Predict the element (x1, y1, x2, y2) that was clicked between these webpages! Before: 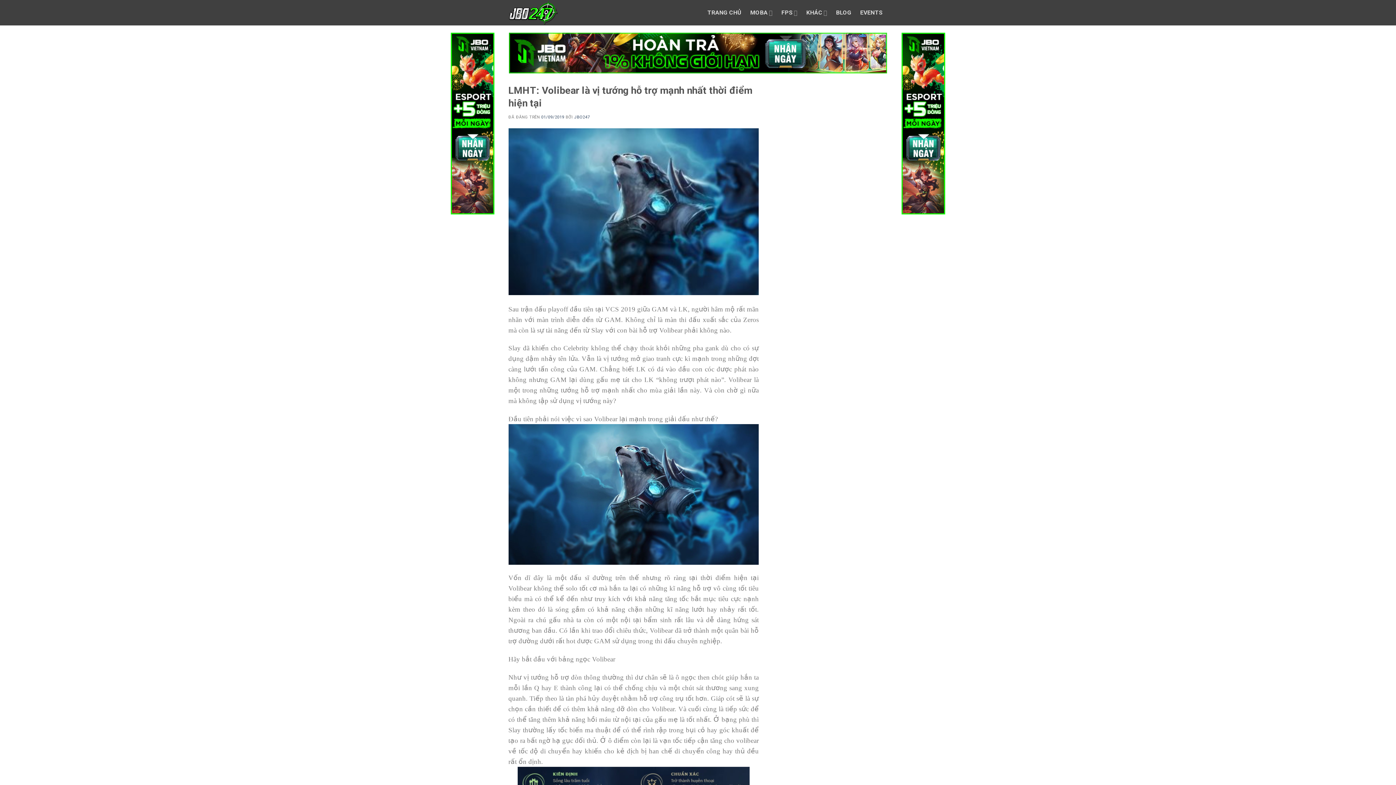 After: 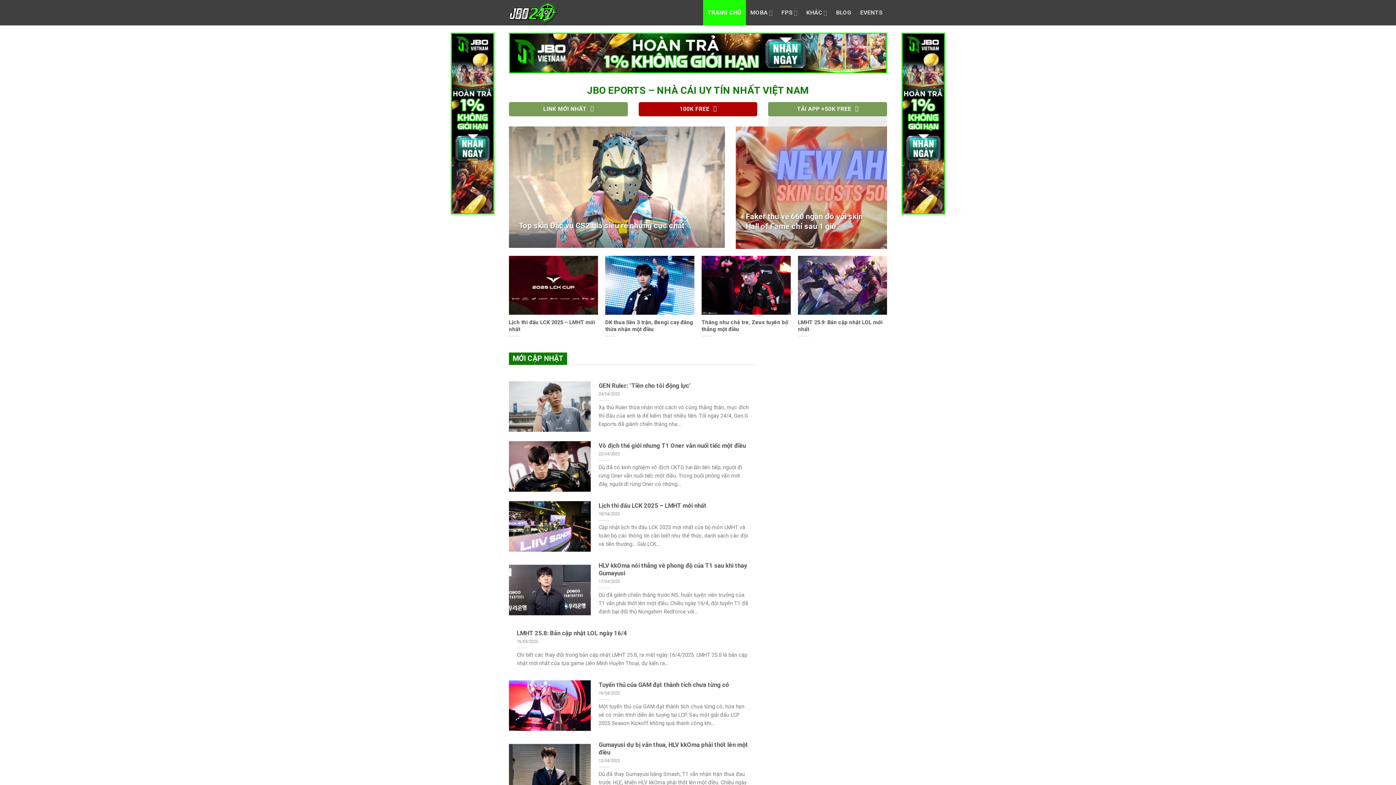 Action: label: TRANG CHỦ bbox: (703, 0, 746, 25)